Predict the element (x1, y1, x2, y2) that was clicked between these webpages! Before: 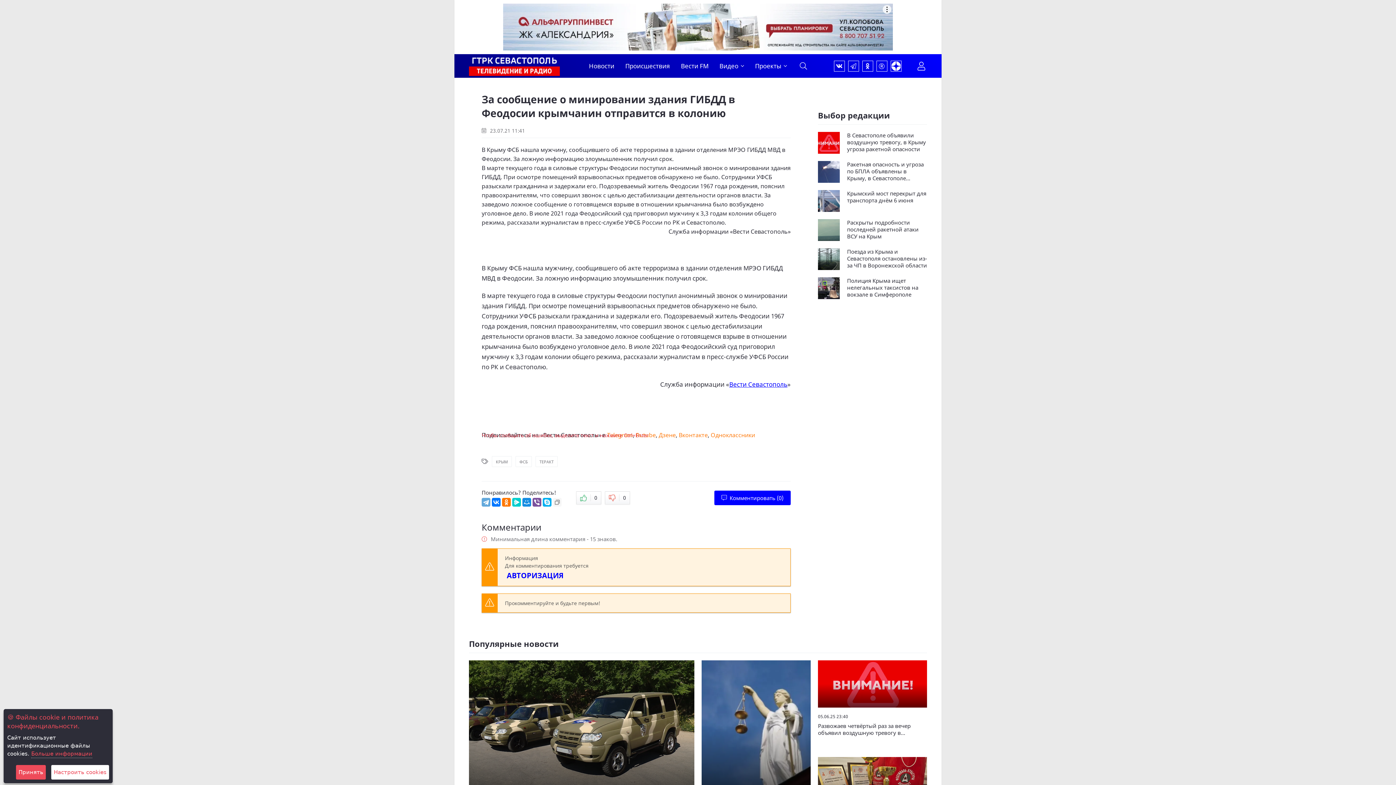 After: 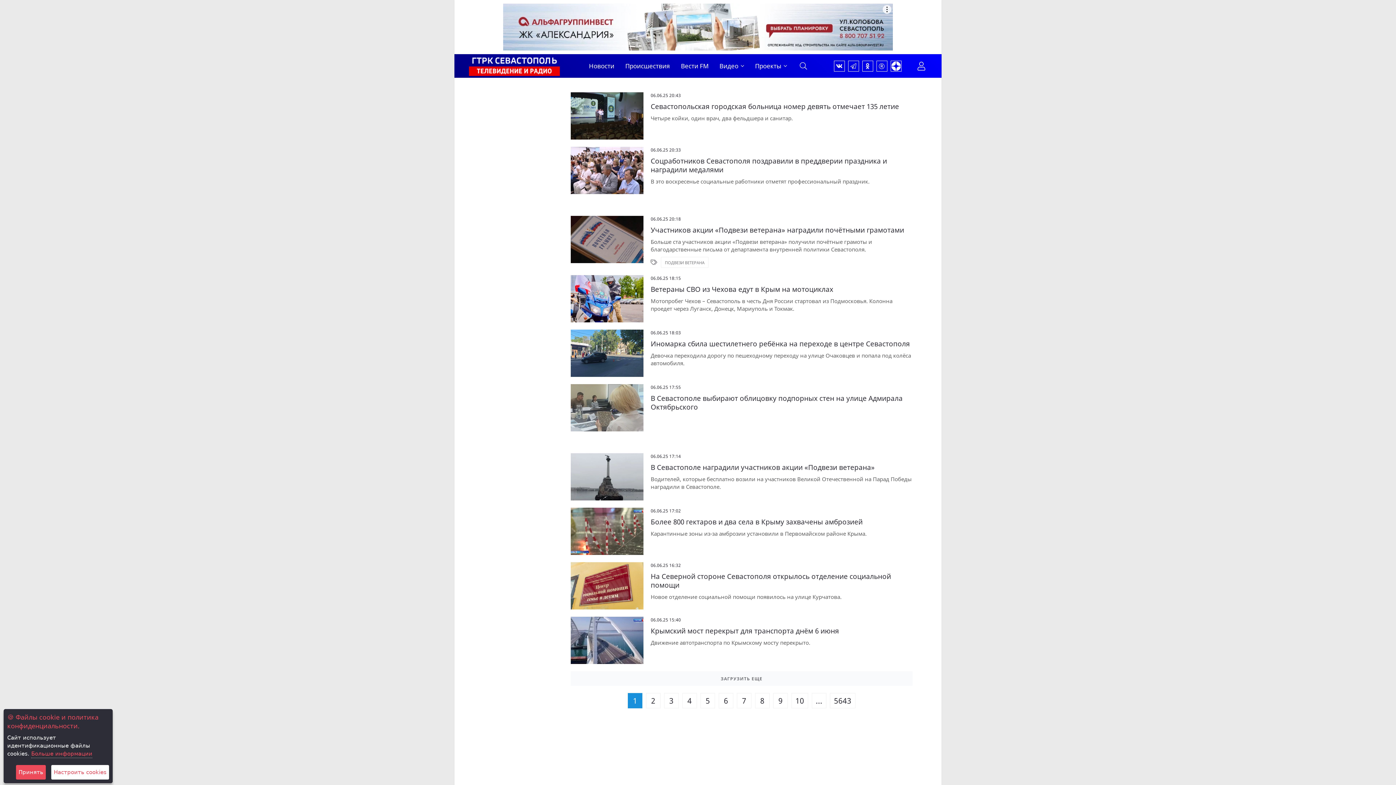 Action: bbox: (589, 55, 614, 76) label: Новости